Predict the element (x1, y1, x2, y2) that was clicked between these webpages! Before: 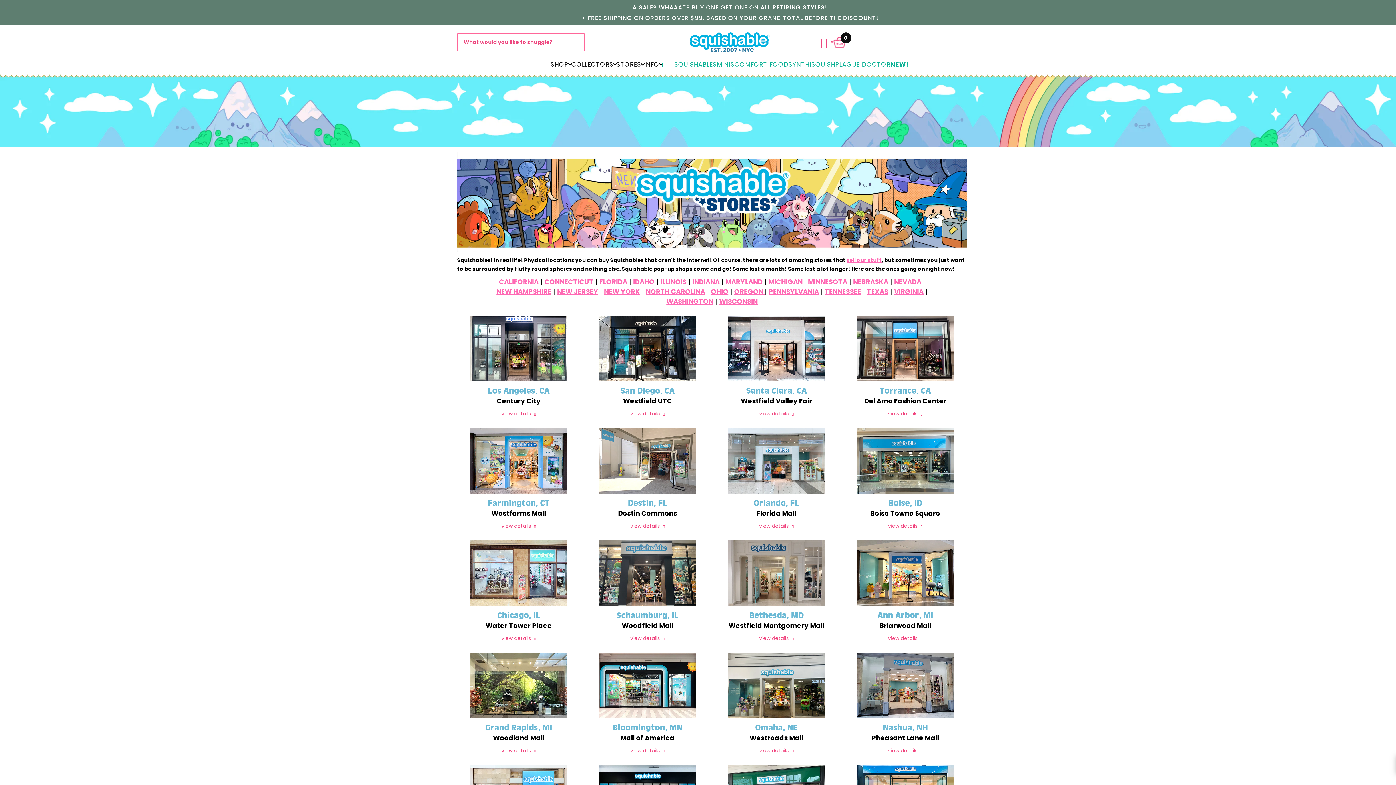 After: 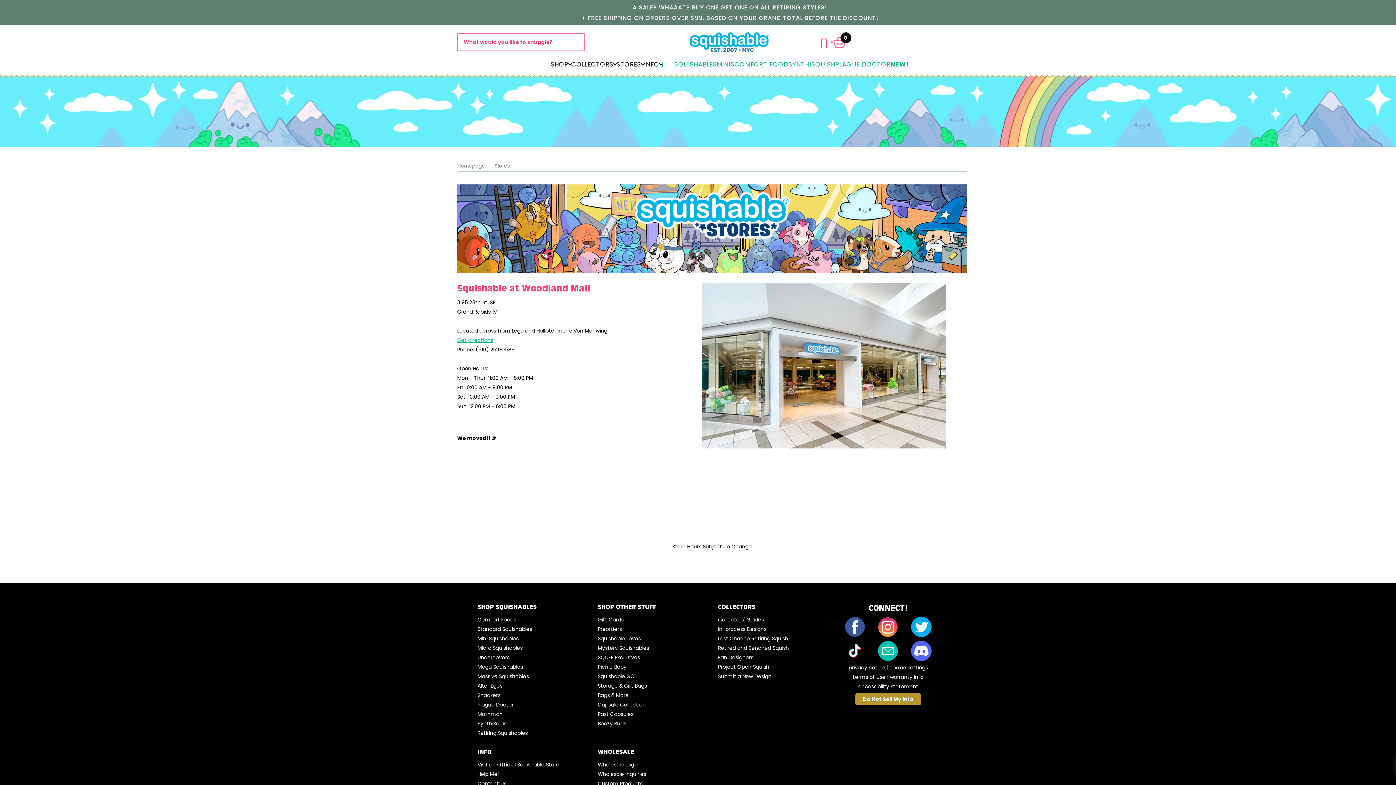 Action: bbox: (457, 652, 580, 718)